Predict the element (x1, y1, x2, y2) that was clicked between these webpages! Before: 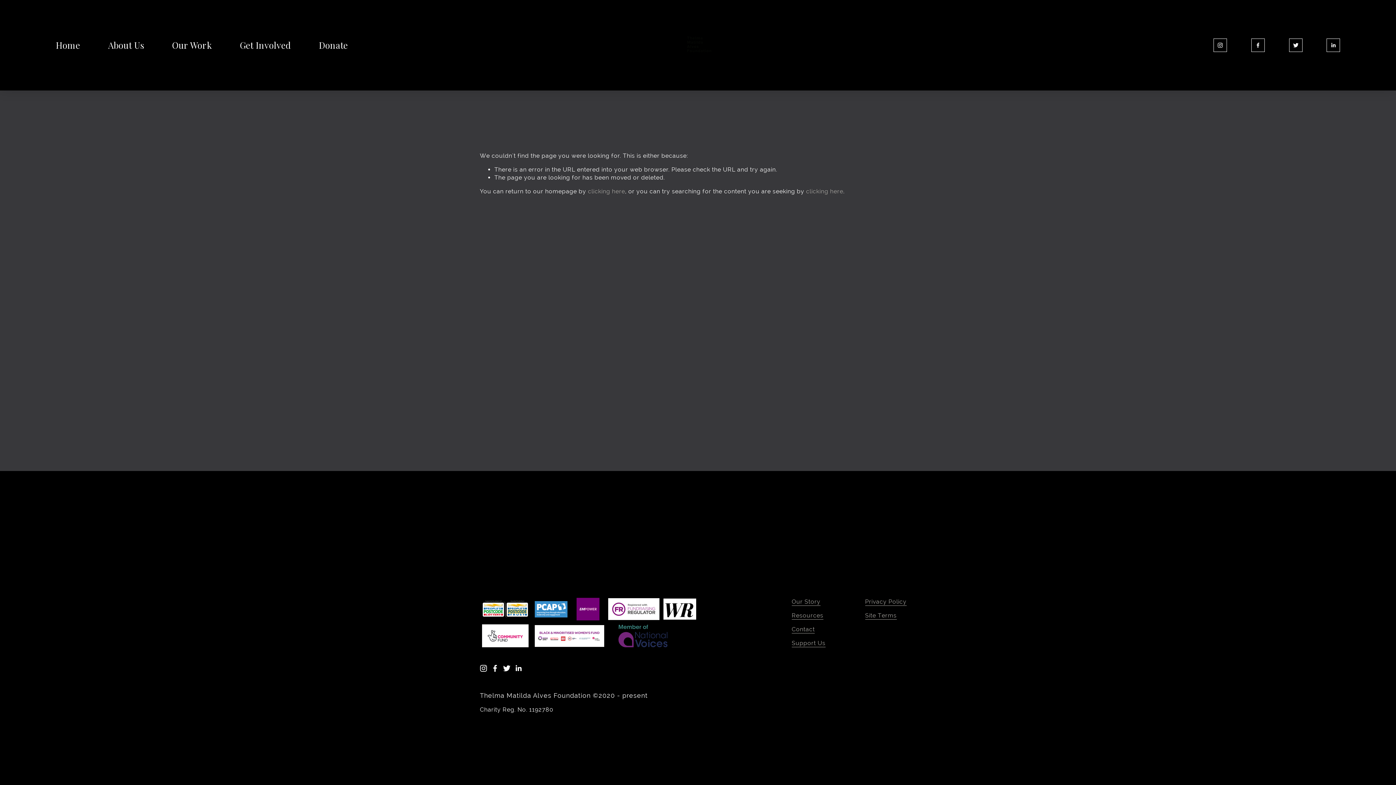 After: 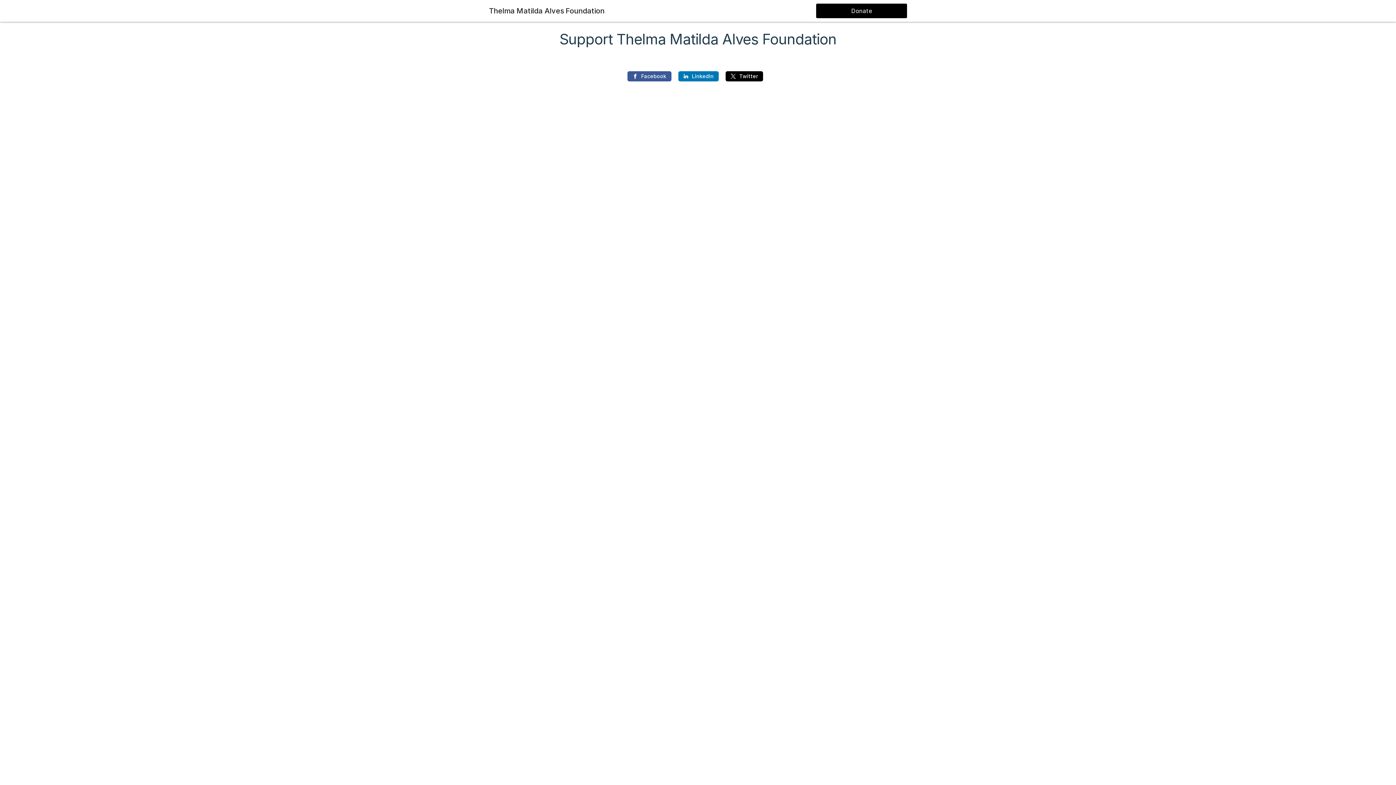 Action: label: Donate bbox: (318, 38, 348, 51)